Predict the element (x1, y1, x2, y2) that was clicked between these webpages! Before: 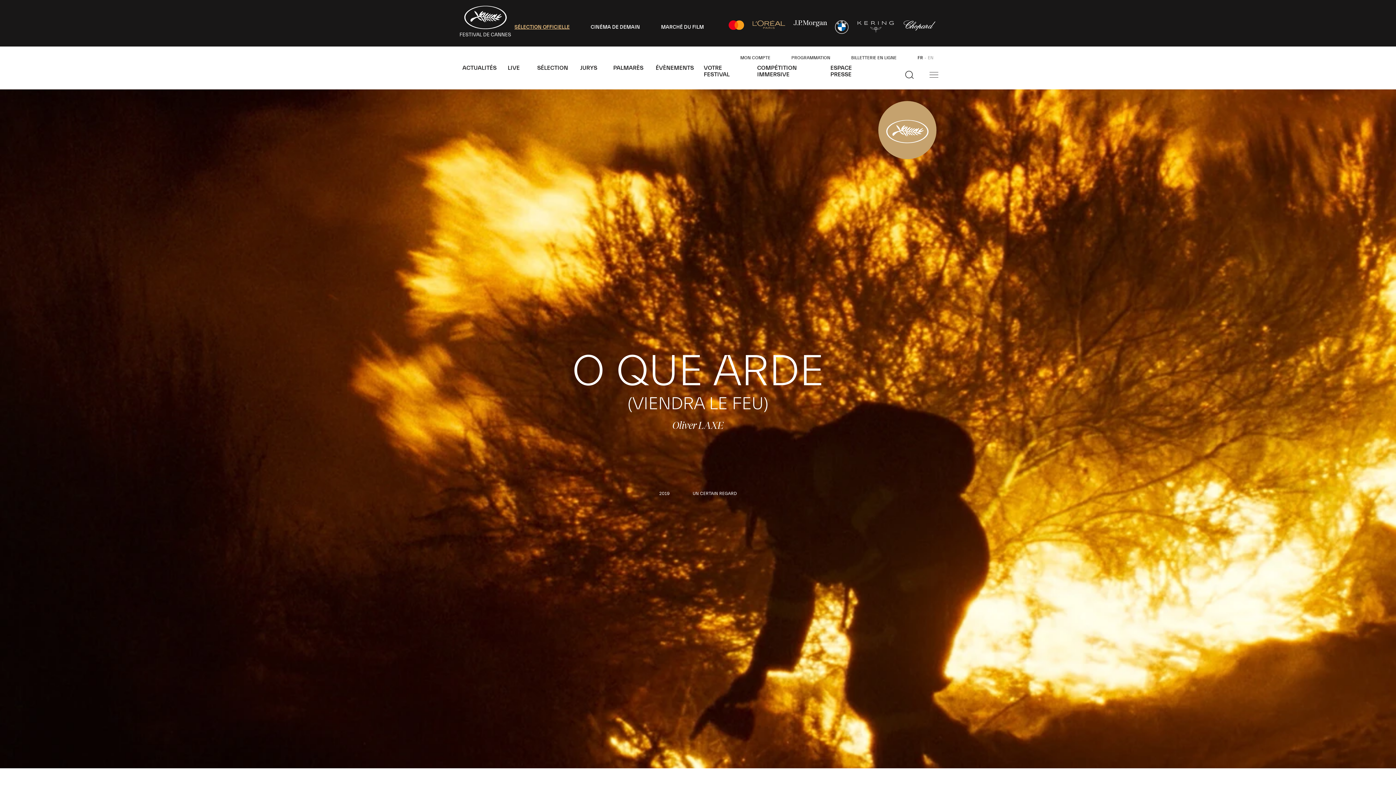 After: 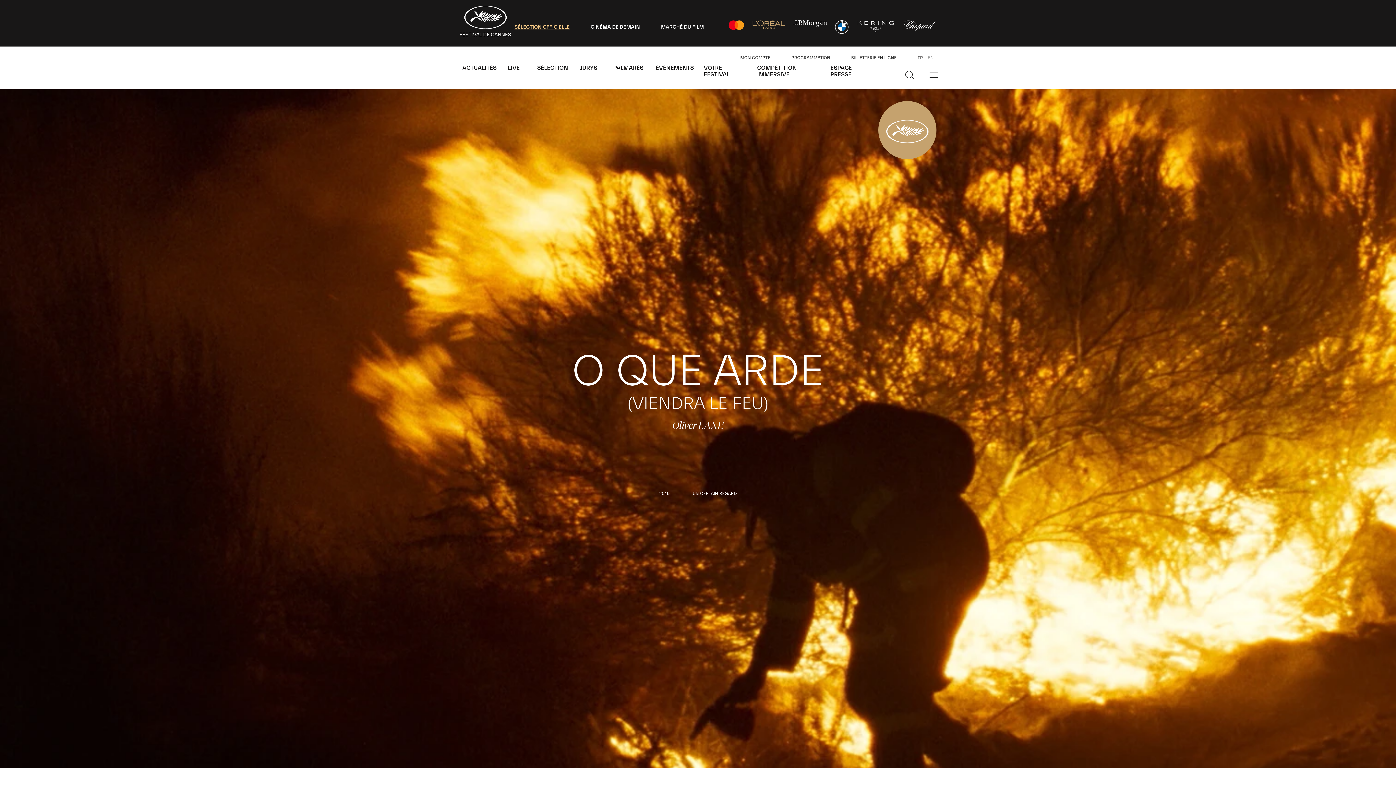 Action: bbox: (856, 19, 895, 33)